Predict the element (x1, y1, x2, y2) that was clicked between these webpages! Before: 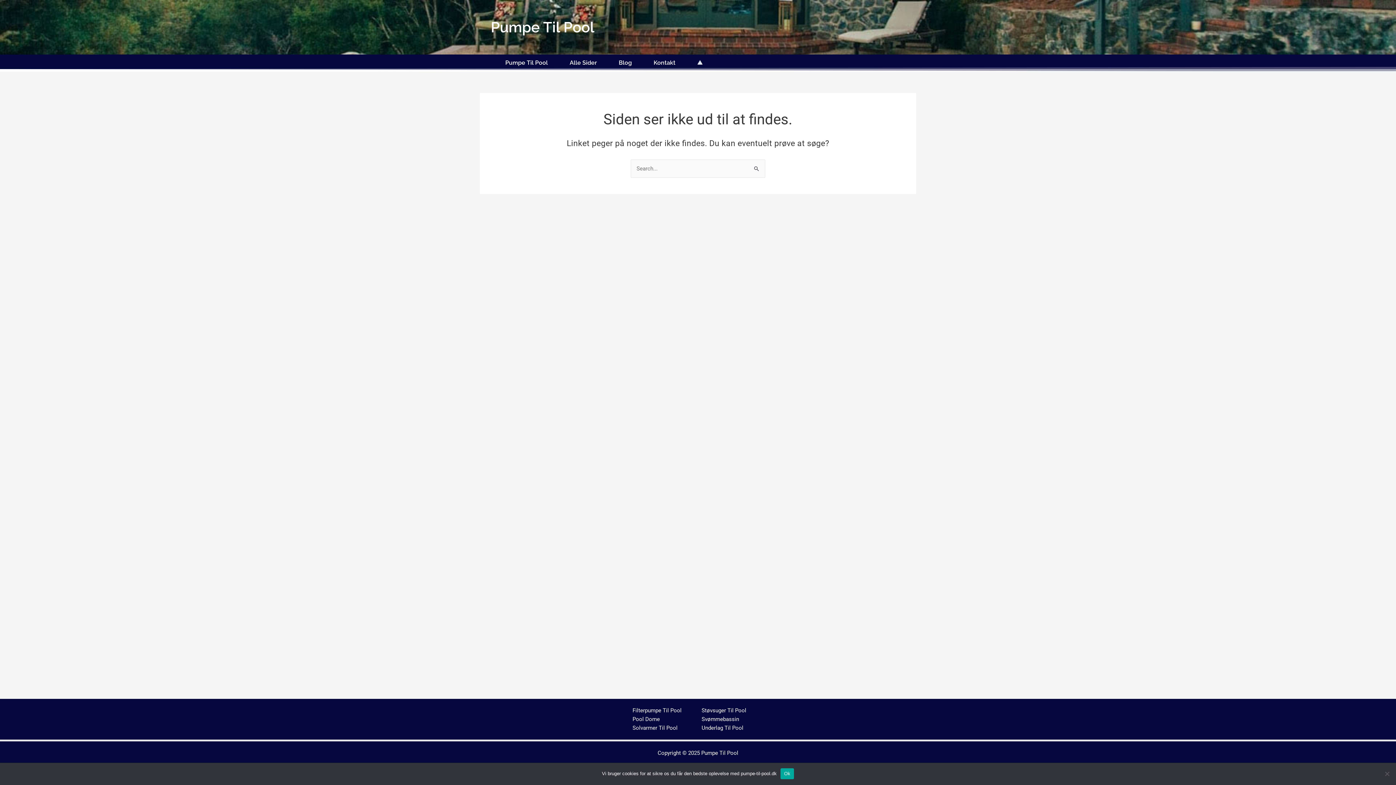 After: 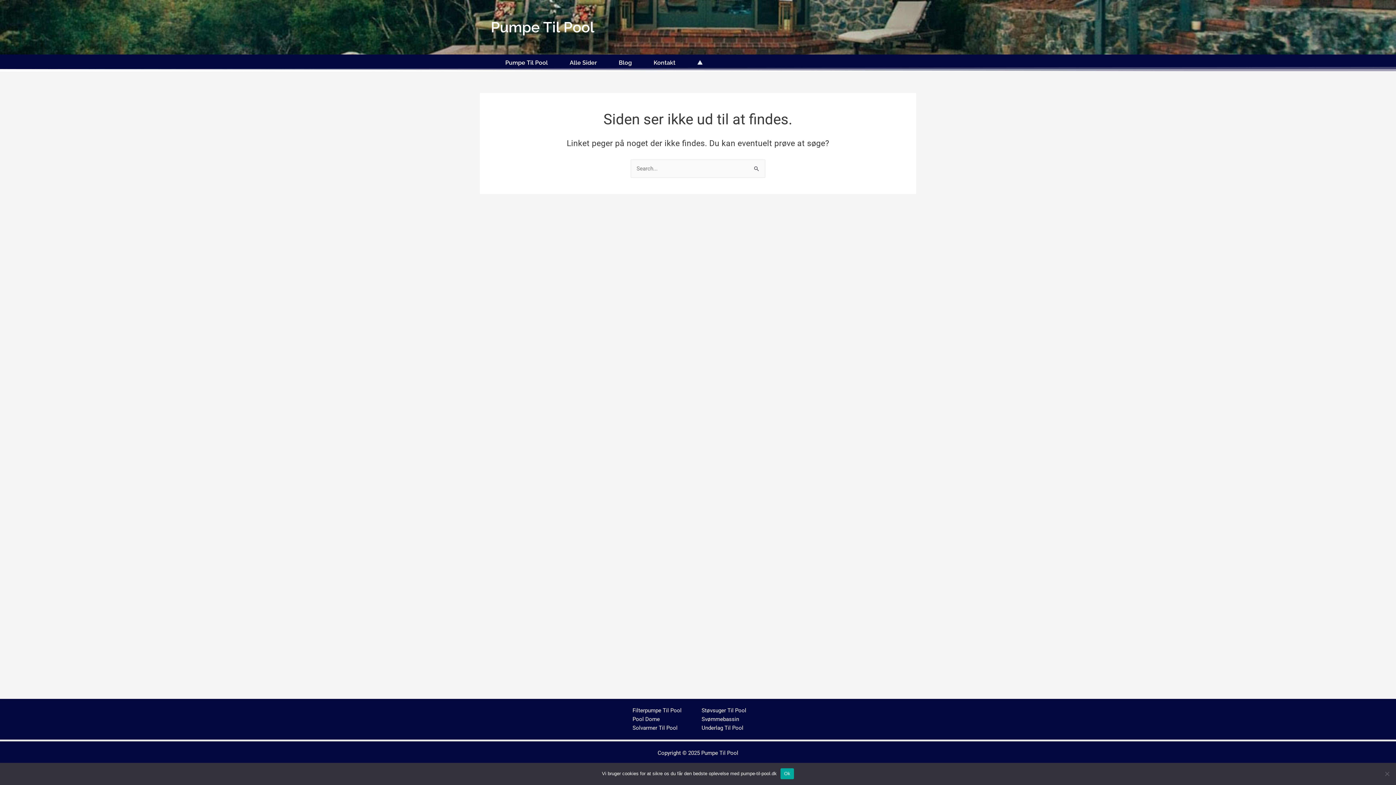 Action: bbox: (701, 707, 746, 714) label: Støvsuger Til Pool